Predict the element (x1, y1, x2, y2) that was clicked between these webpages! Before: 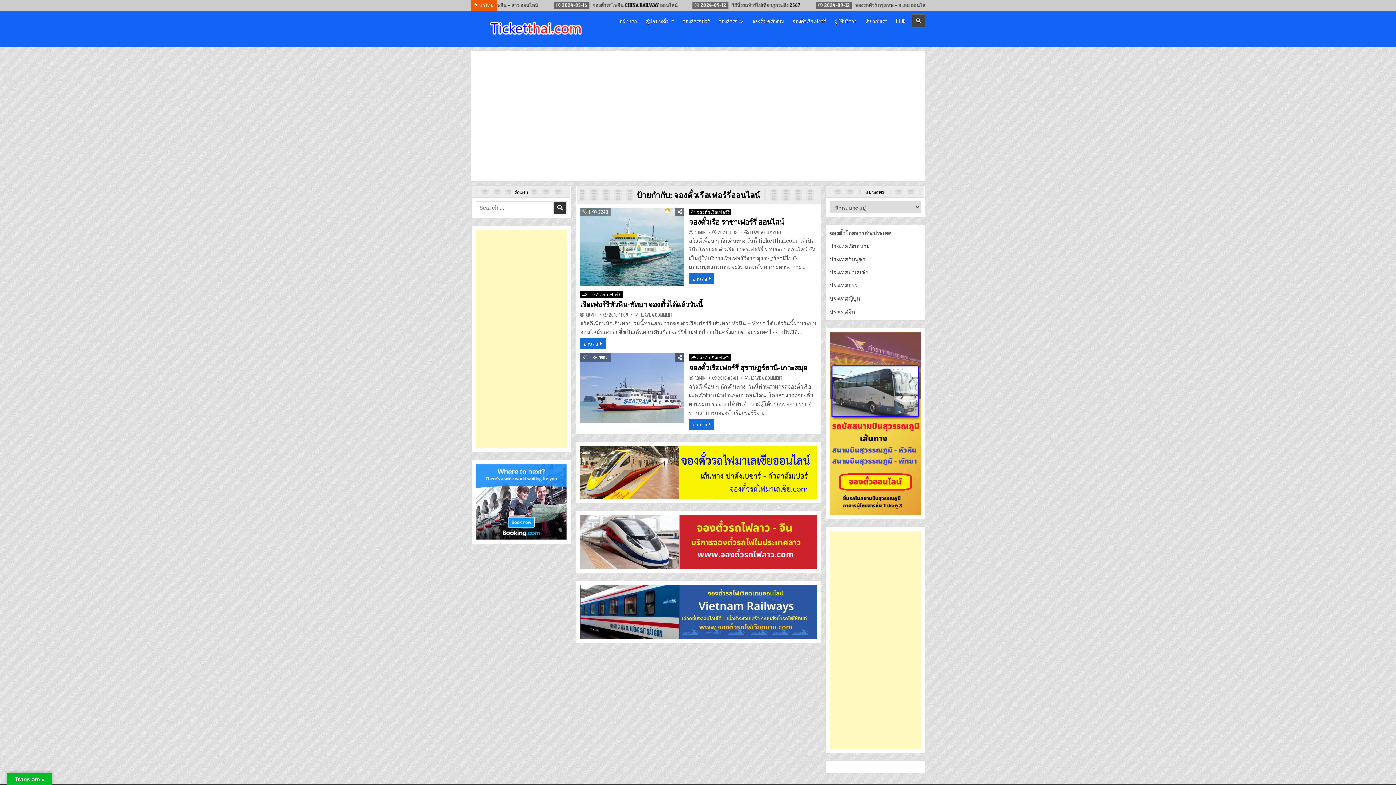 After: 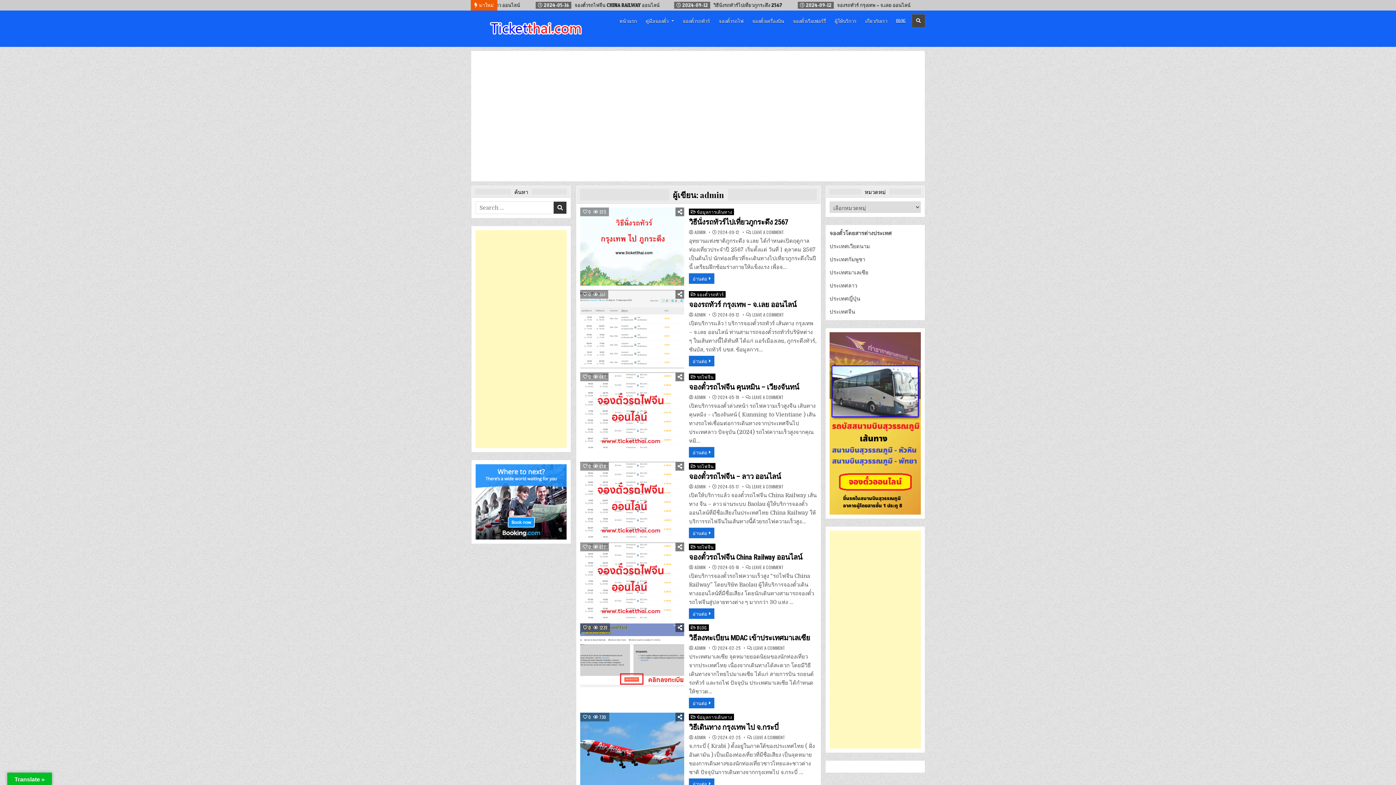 Action: bbox: (585, 312, 597, 317) label: ADMIN